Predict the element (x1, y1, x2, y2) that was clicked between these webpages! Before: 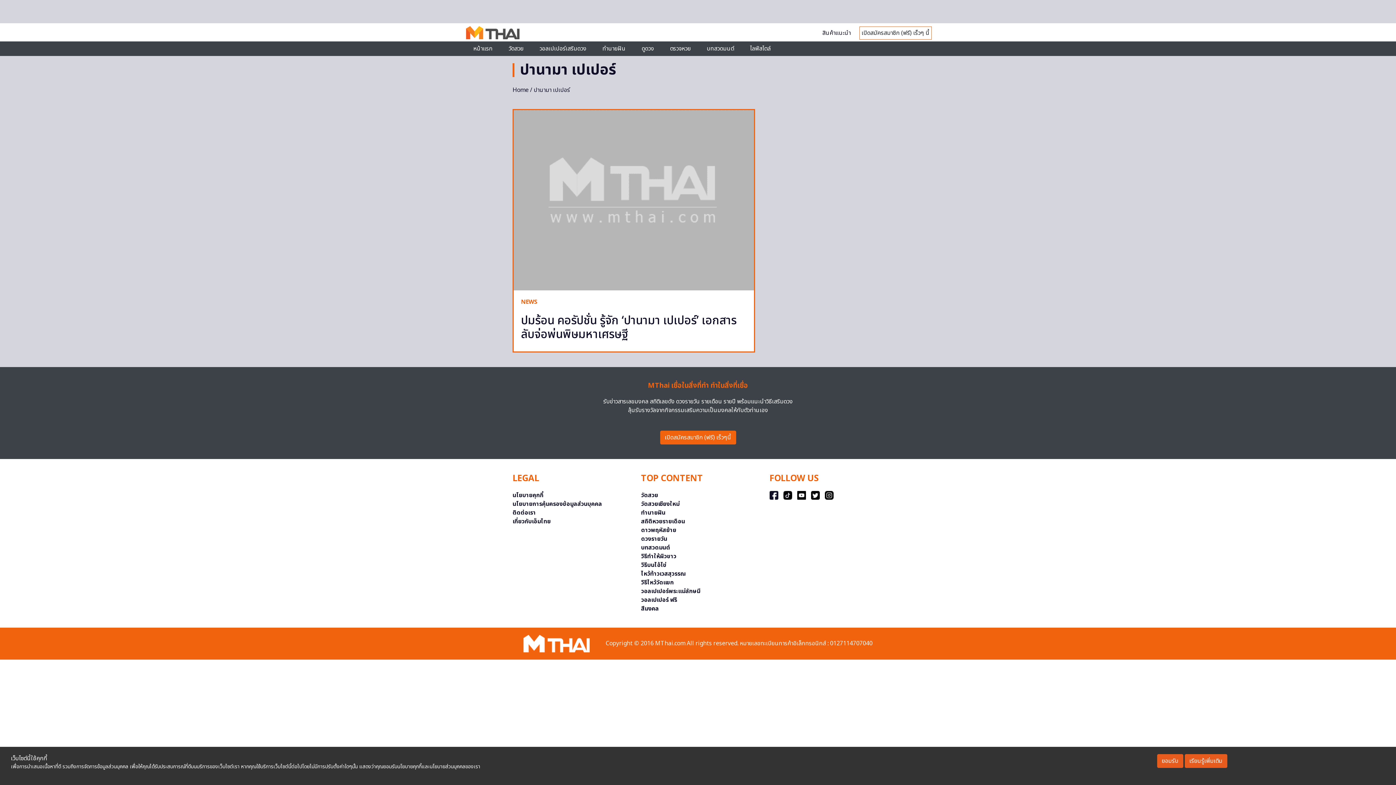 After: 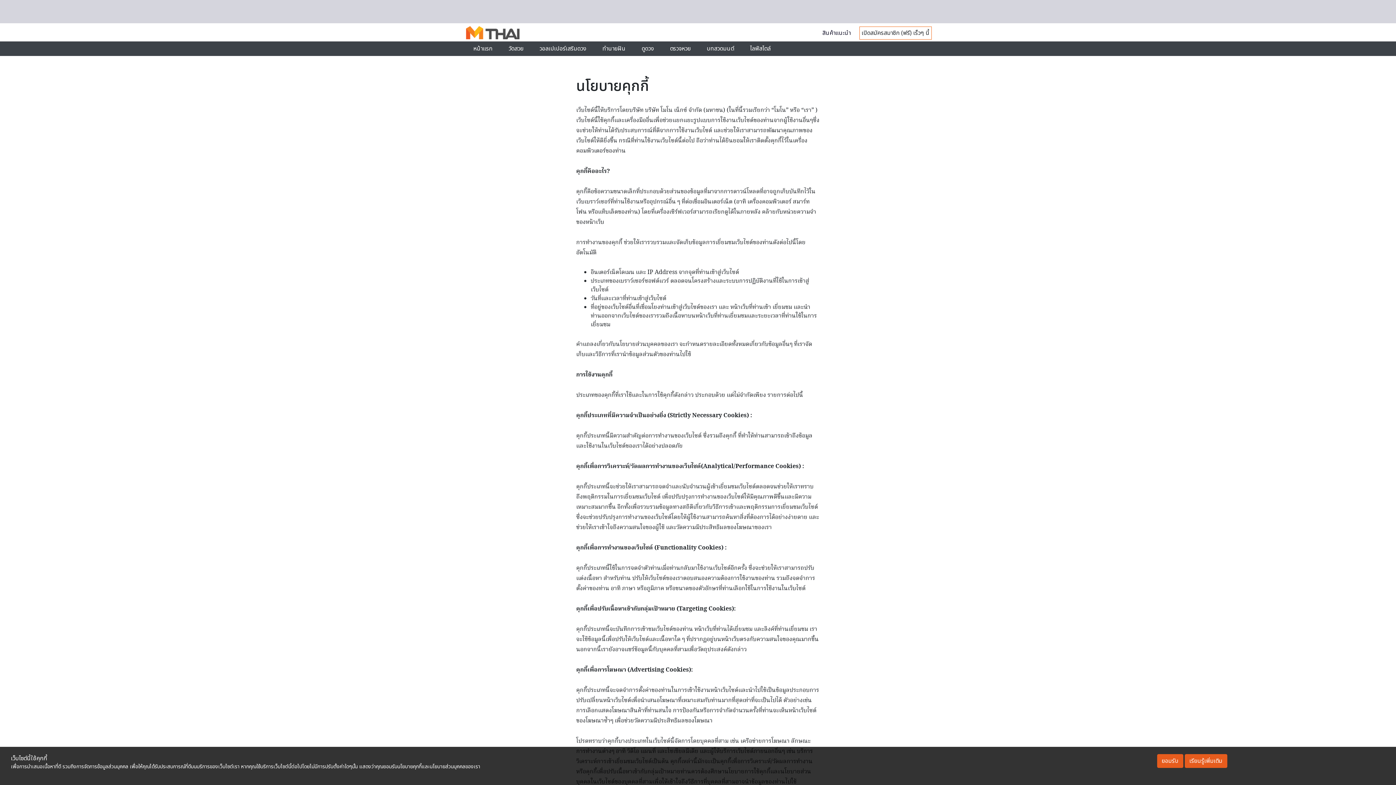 Action: label: เรียนรู้เพิ่มเติม bbox: (1184, 754, 1227, 768)